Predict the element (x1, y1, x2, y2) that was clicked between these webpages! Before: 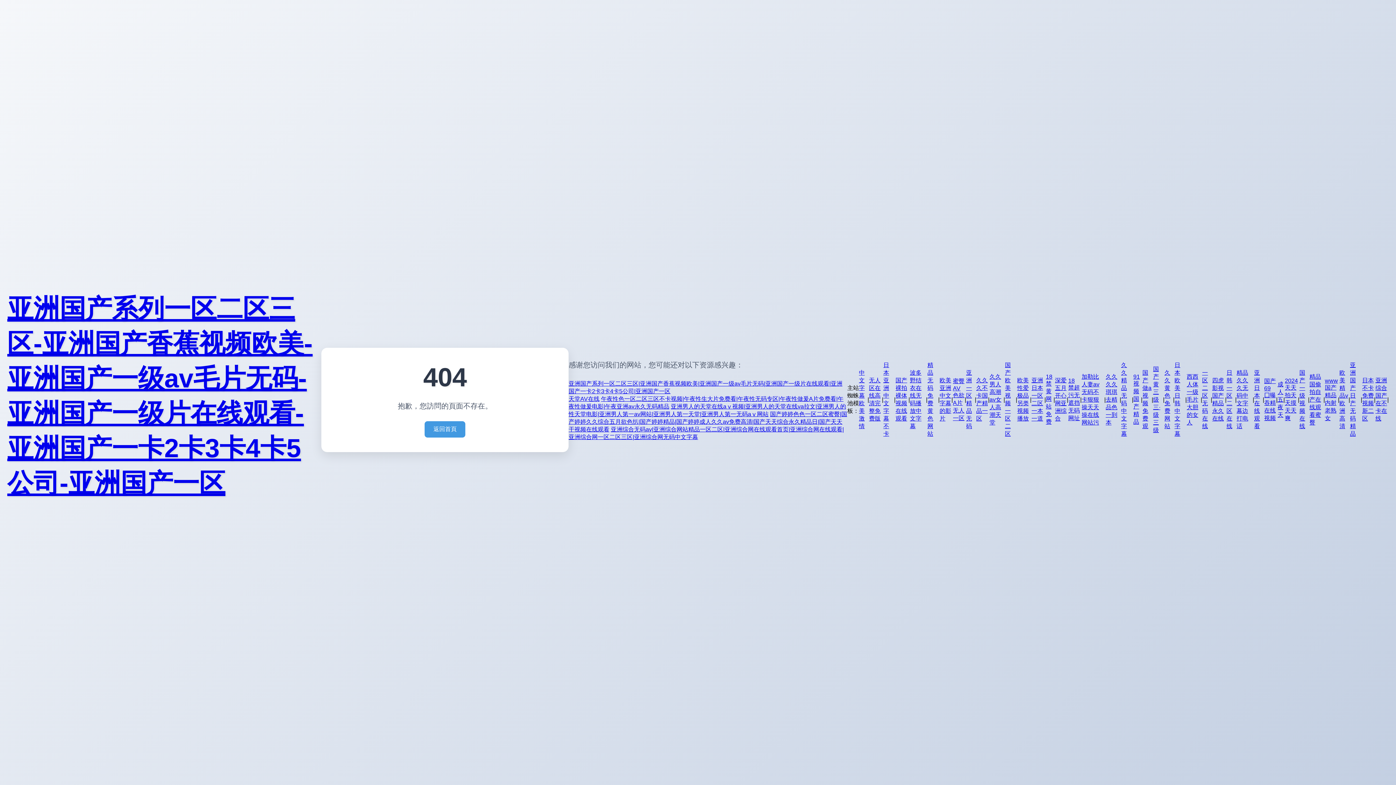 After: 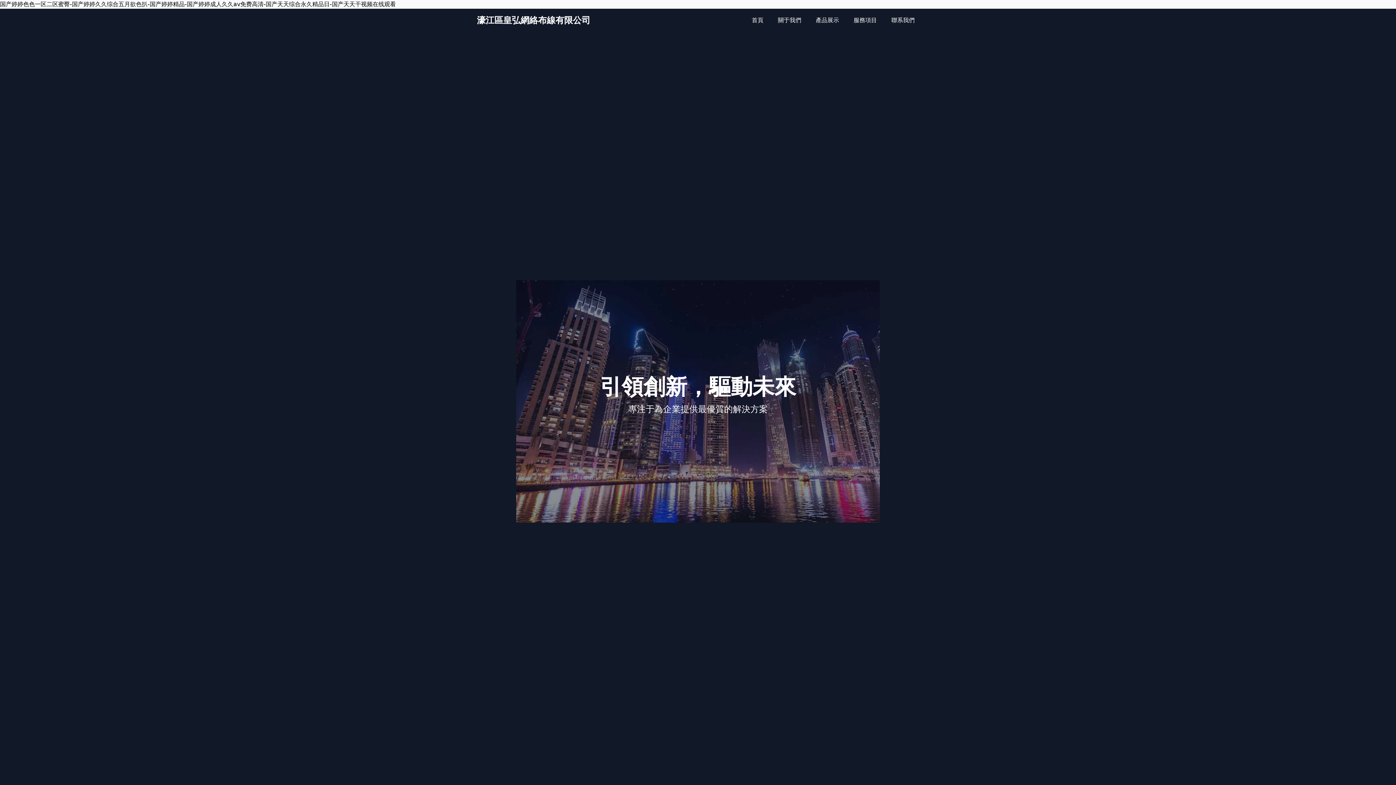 Action: bbox: (568, 411, 847, 432) label: 国产婷婷色色一区二区蜜臀|国产婷婷久久综合五月欲色扒|国产婷婷精品|国产婷婷成人久久av免费高清|国产天天综合永久精品日|国产天天干视频在线观看